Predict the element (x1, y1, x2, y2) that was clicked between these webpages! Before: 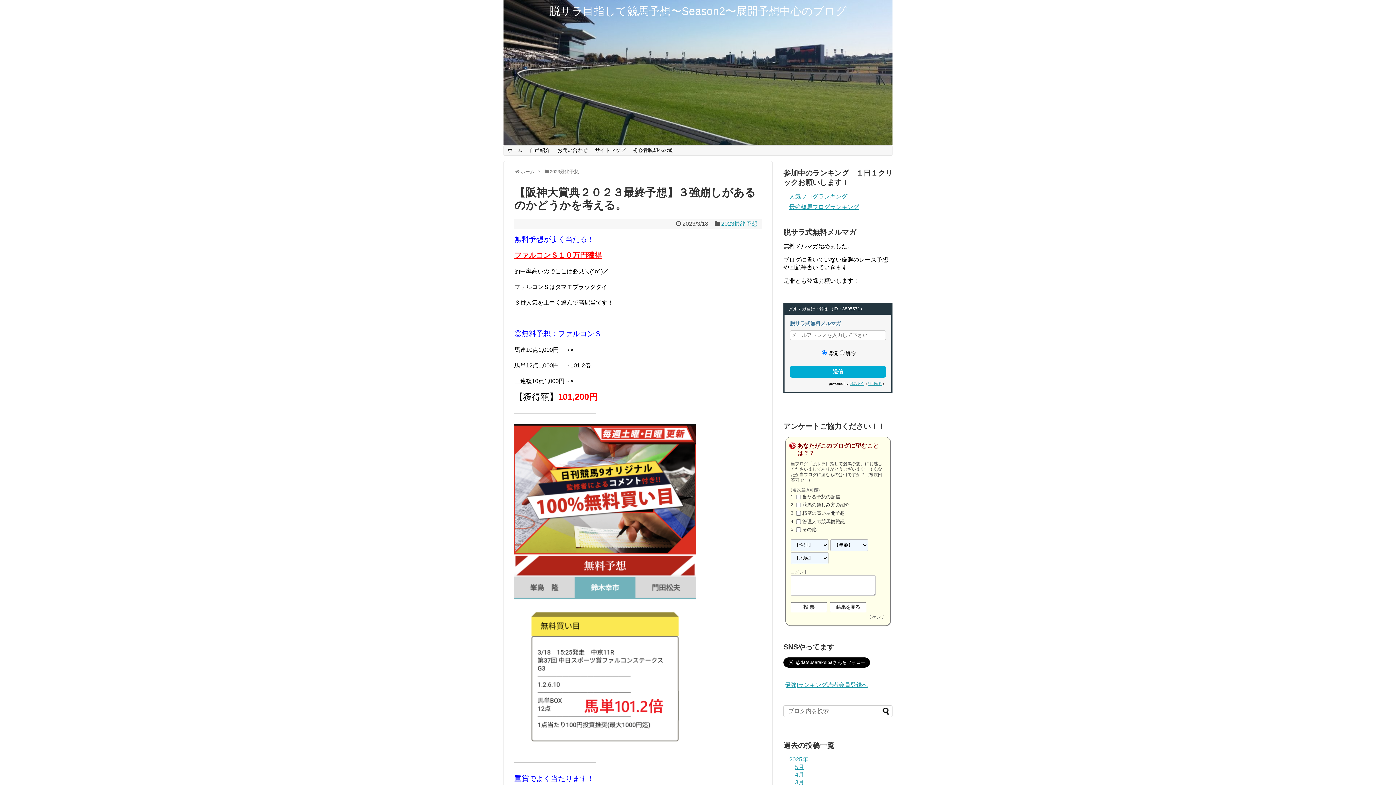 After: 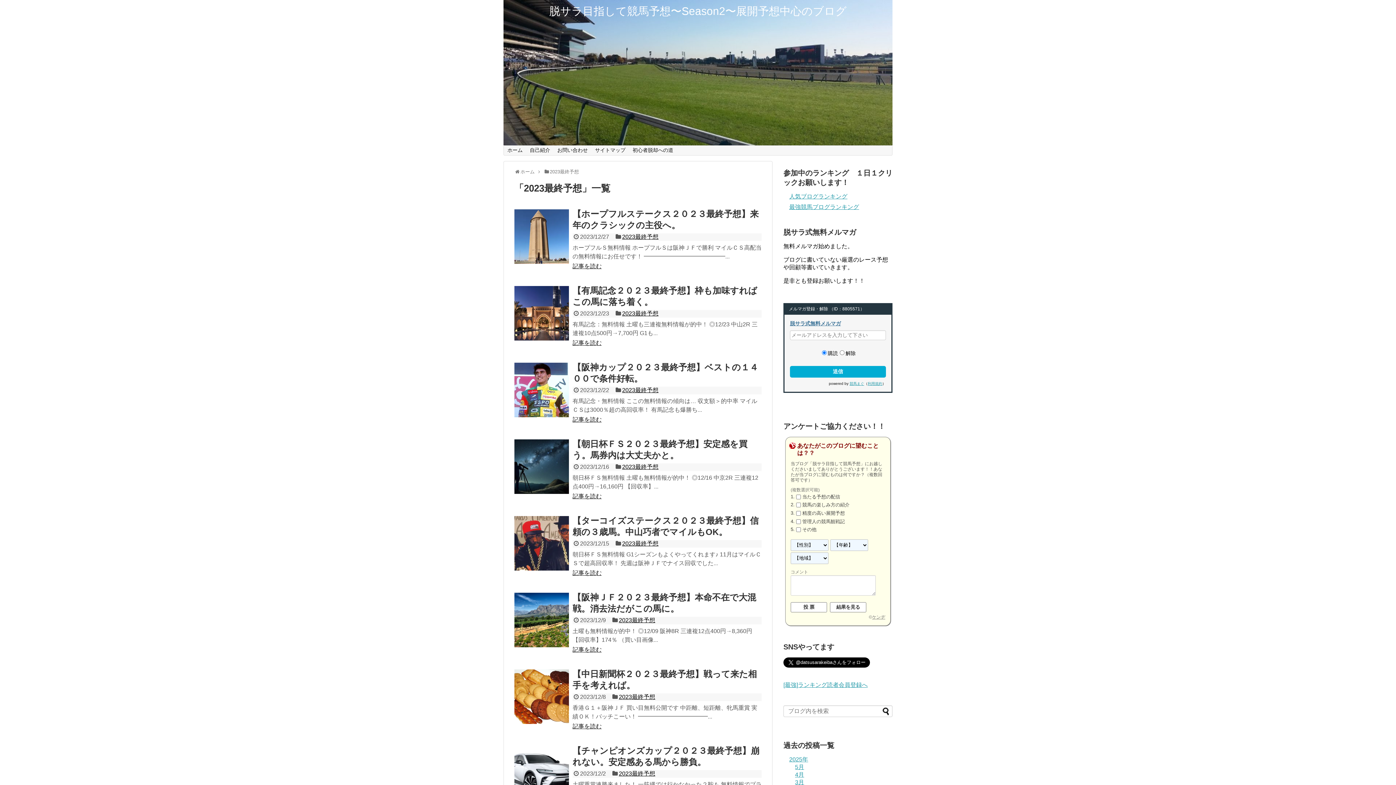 Action: label: 2023最終予想 bbox: (549, 169, 579, 174)